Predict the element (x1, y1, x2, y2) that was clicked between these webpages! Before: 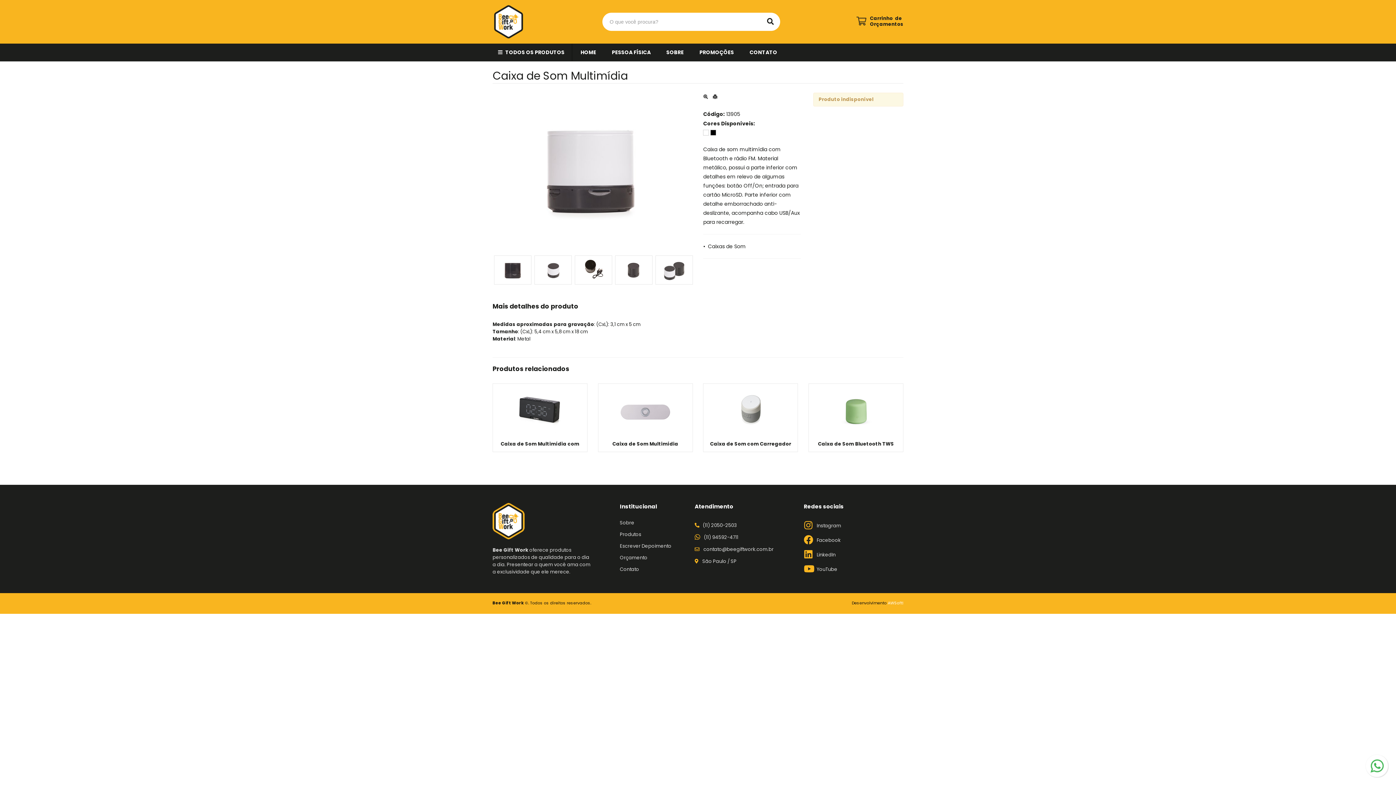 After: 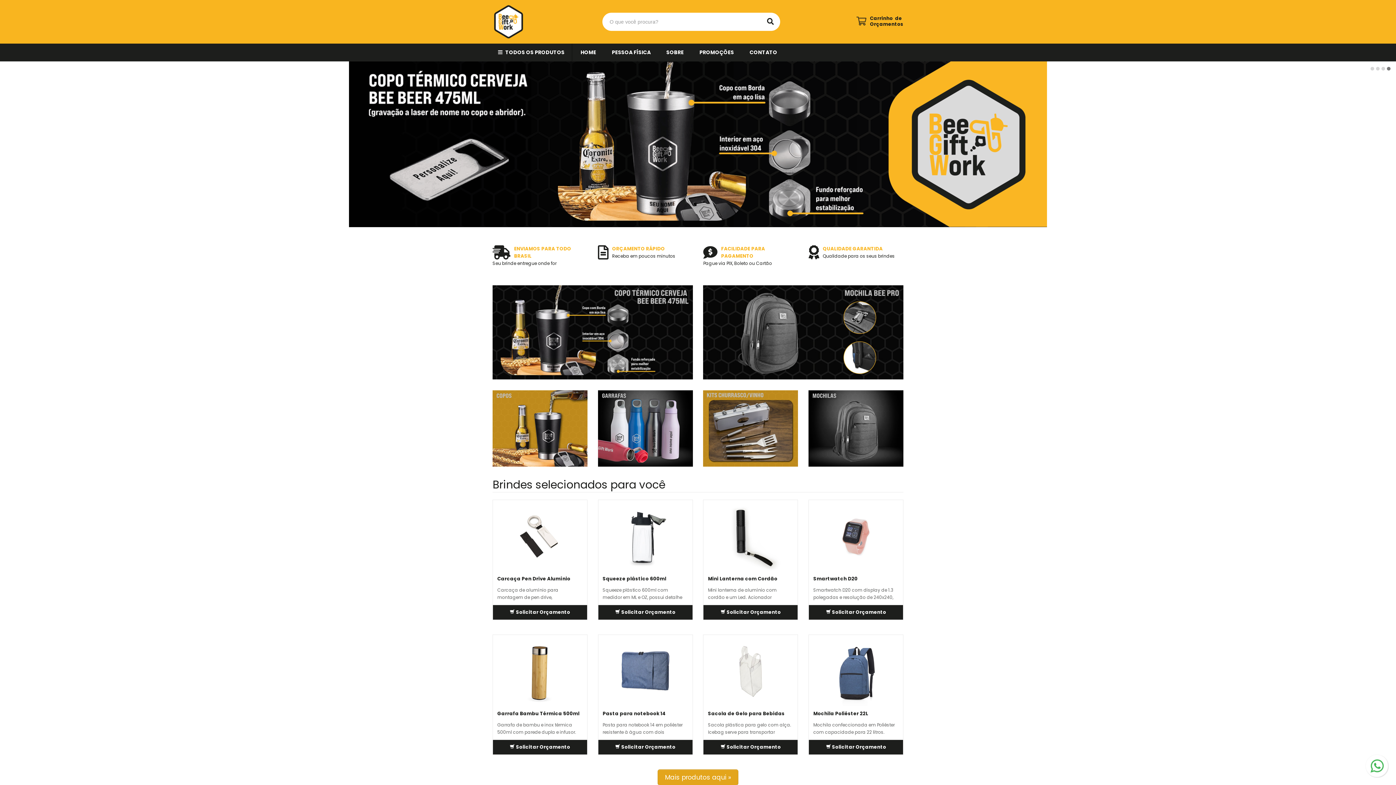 Action: label: HOME bbox: (573, 43, 603, 61)